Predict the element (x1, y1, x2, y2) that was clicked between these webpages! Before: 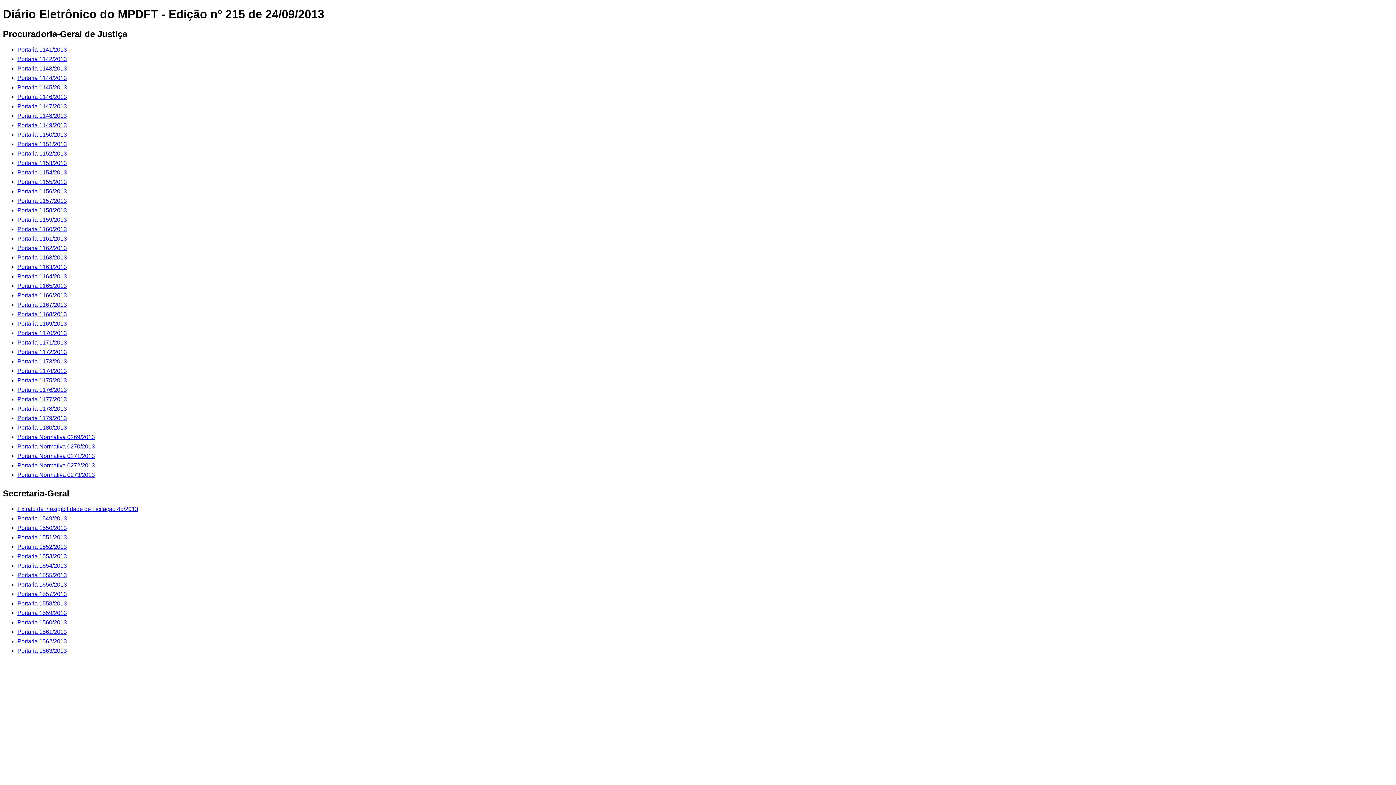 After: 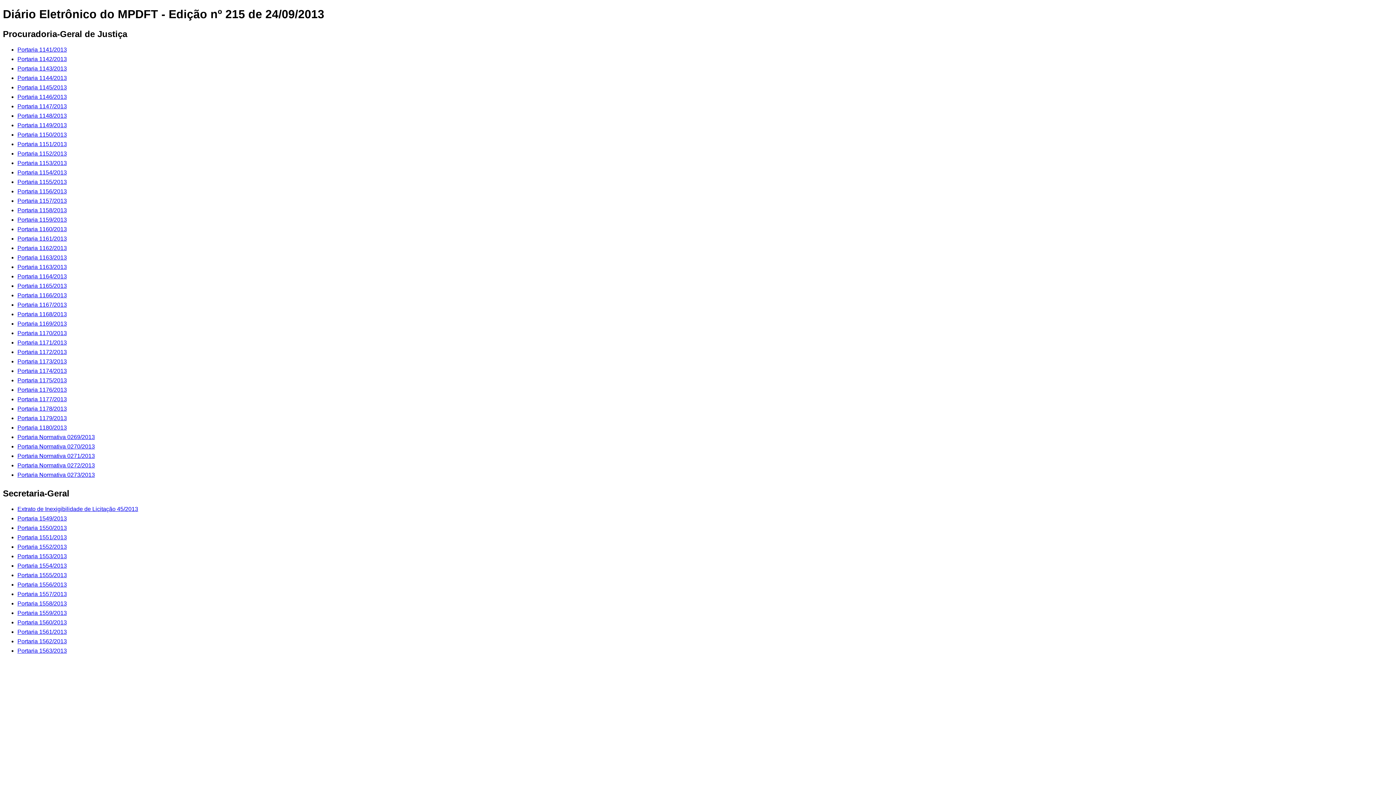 Action: bbox: (17, 553, 66, 559) label: Portaria 1553/2013